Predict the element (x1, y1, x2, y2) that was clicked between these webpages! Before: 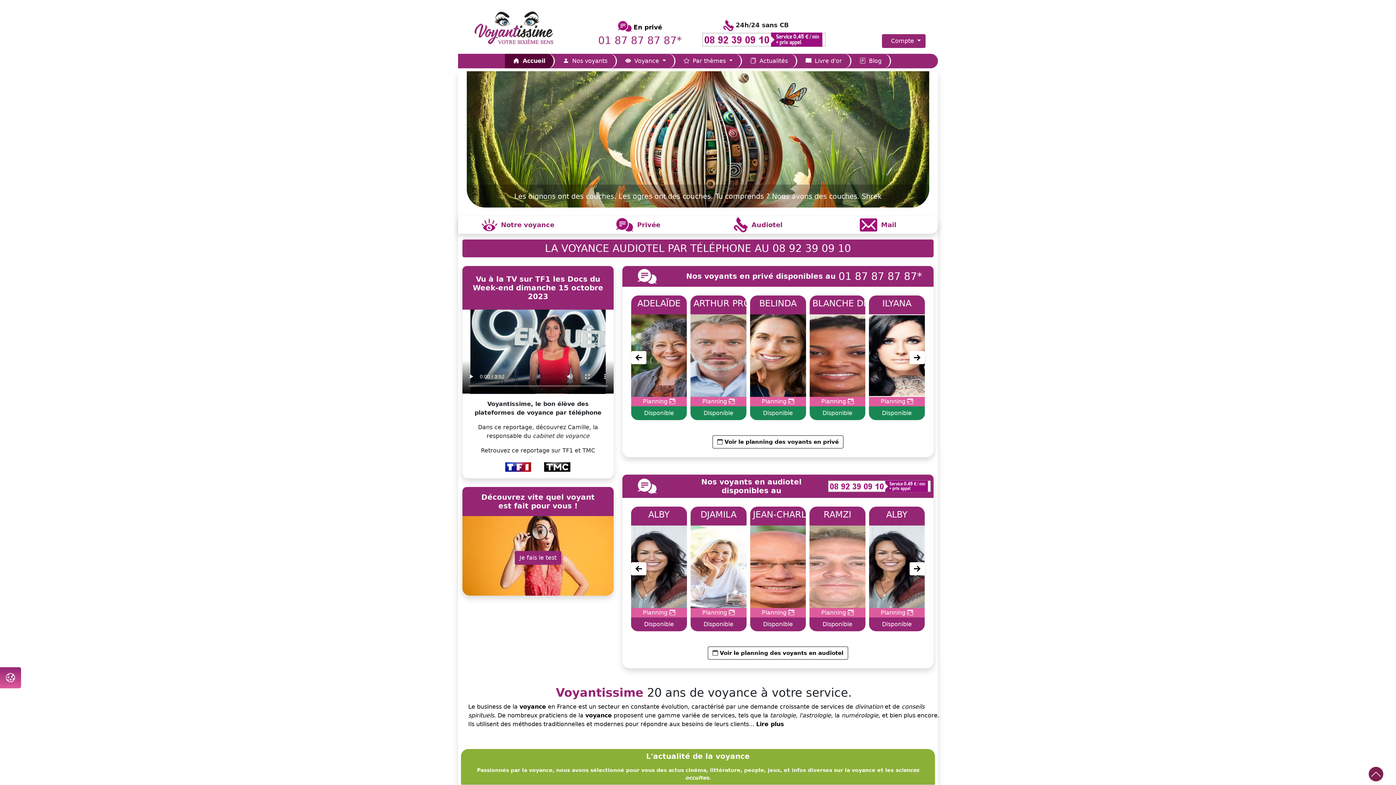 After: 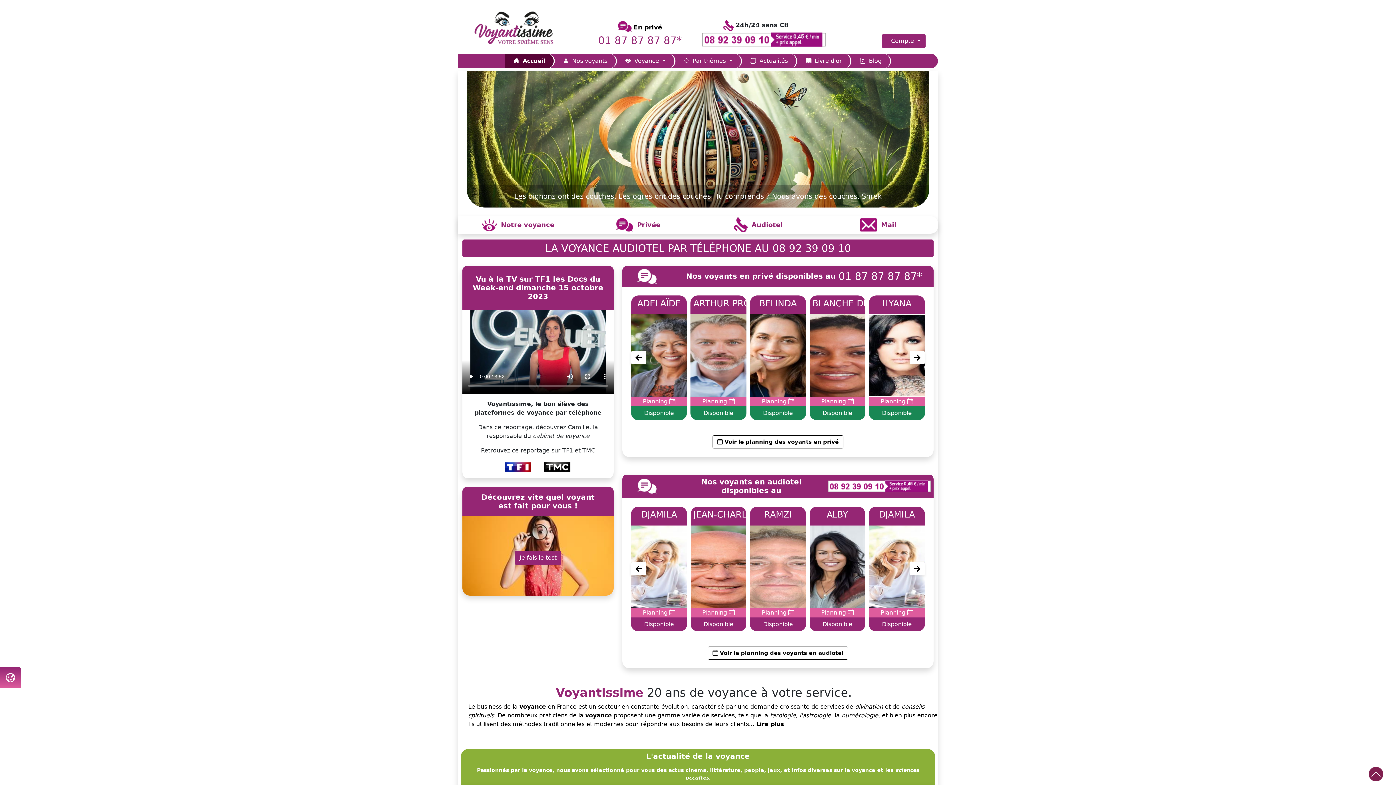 Action: bbox: (909, 562, 925, 575)